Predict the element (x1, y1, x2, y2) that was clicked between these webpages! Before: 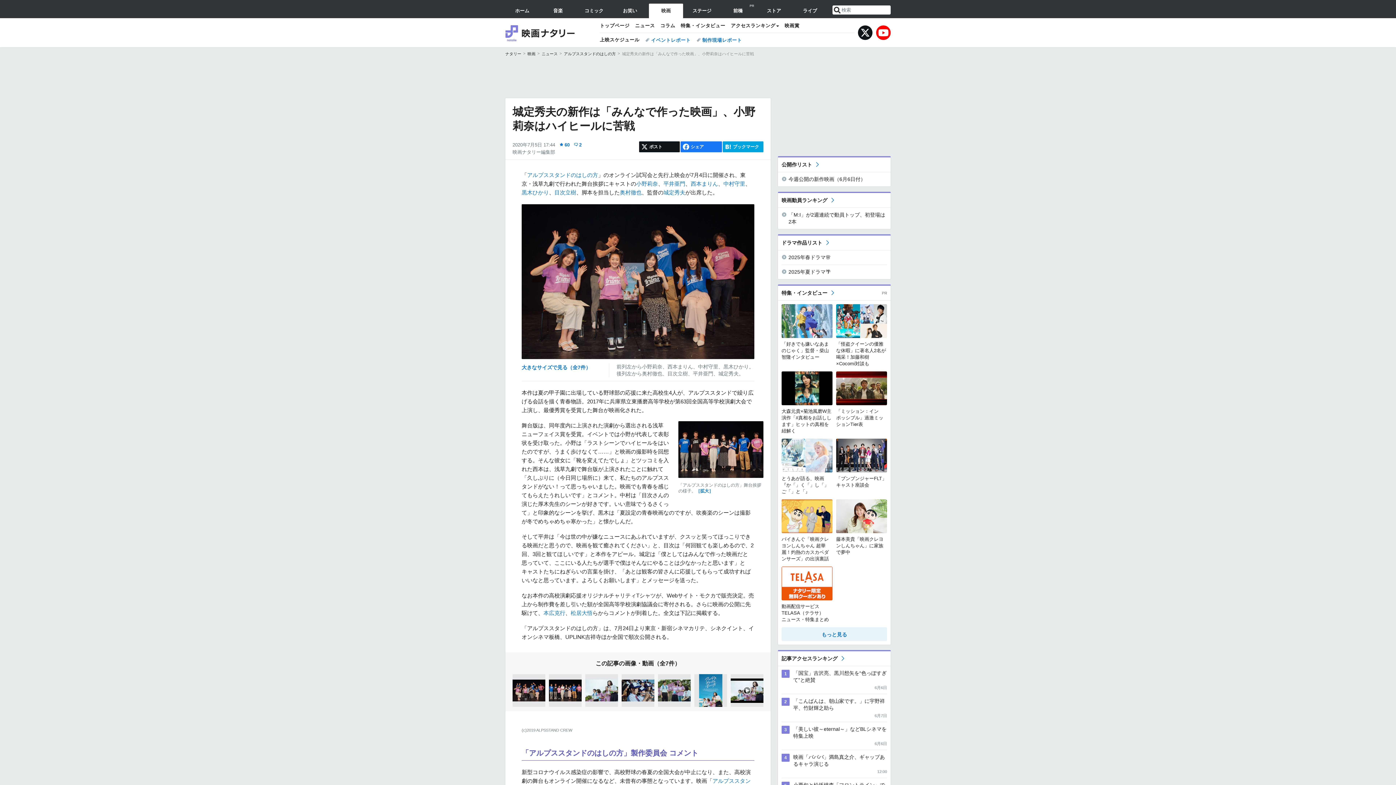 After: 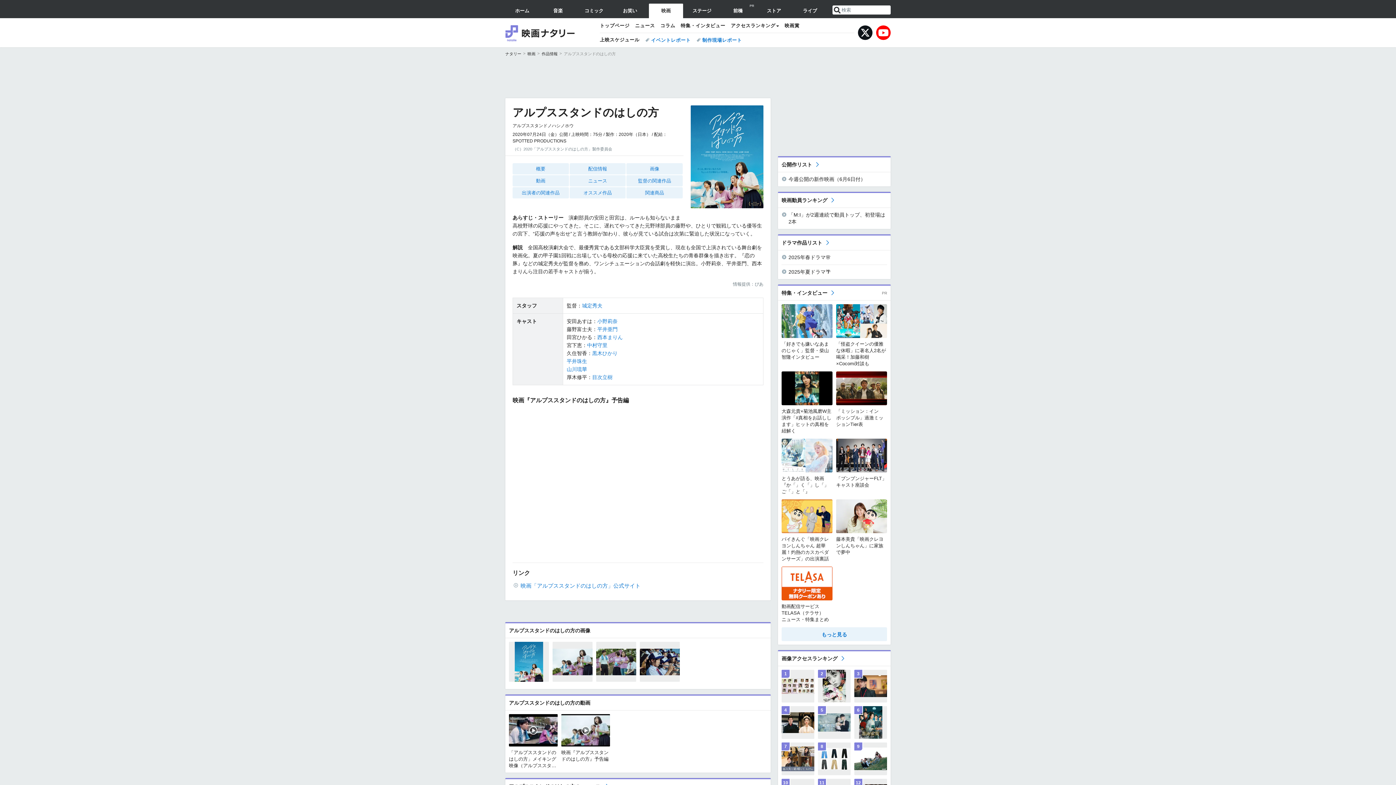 Action: label: アルプススタンドのはしの方 bbox: (564, 51, 616, 56)